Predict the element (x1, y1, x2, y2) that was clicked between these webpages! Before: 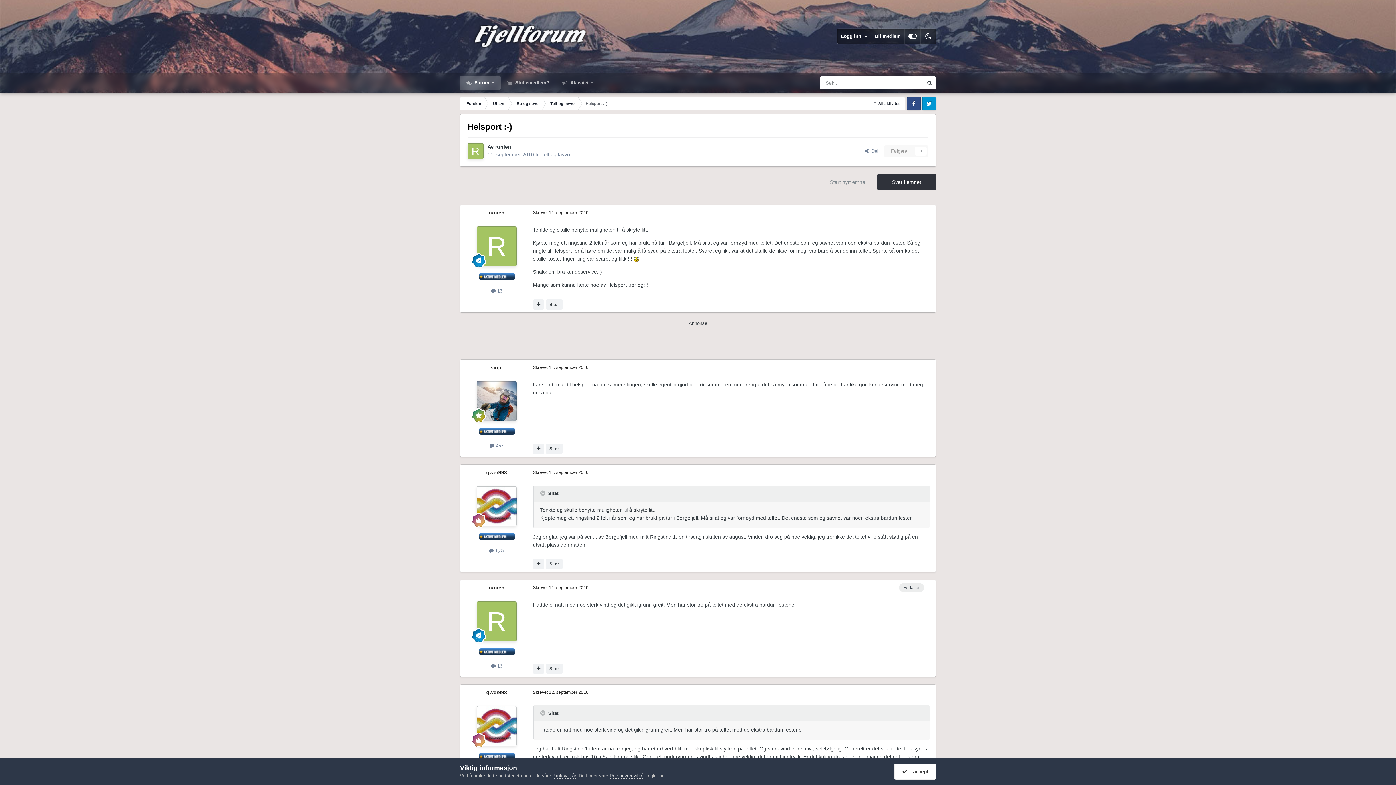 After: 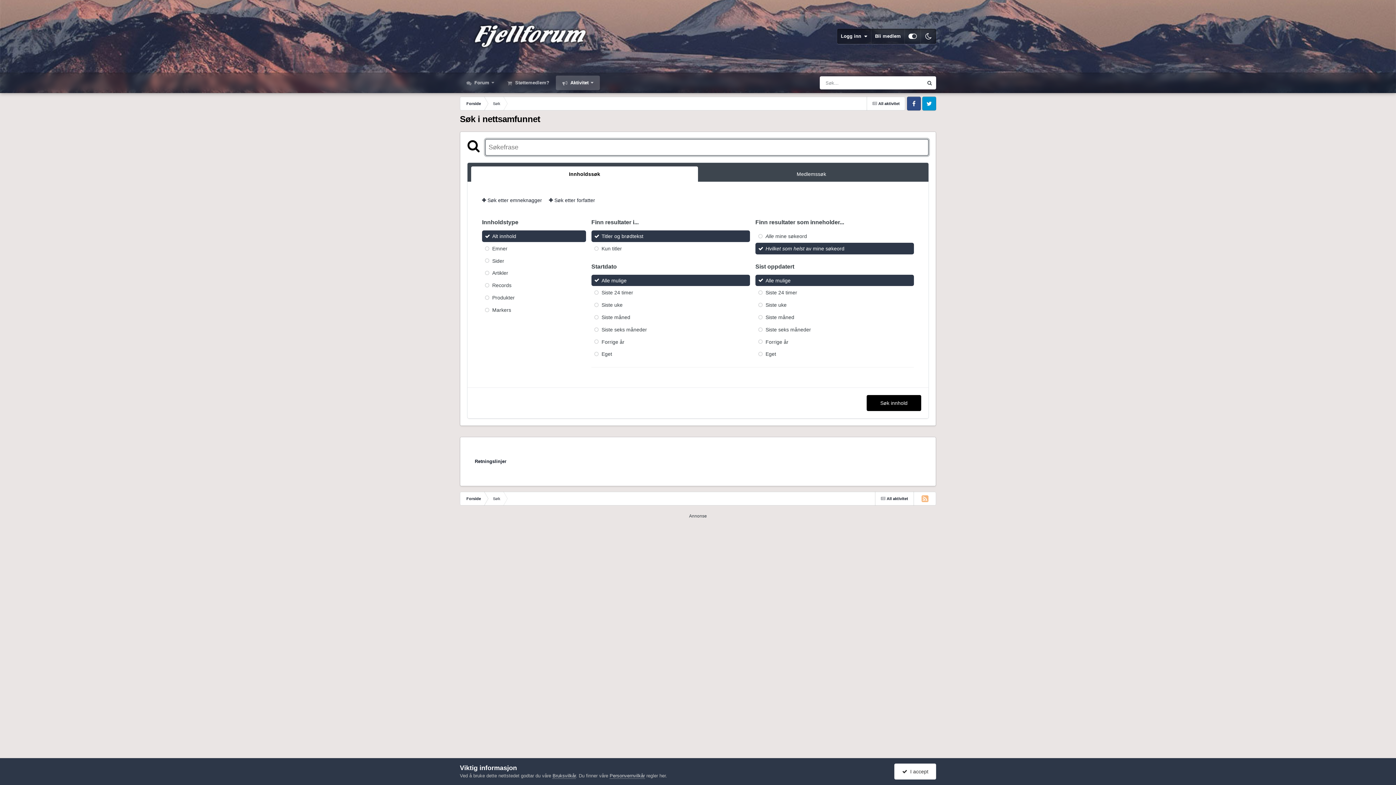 Action: bbox: (923, 76, 936, 89) label: Søk